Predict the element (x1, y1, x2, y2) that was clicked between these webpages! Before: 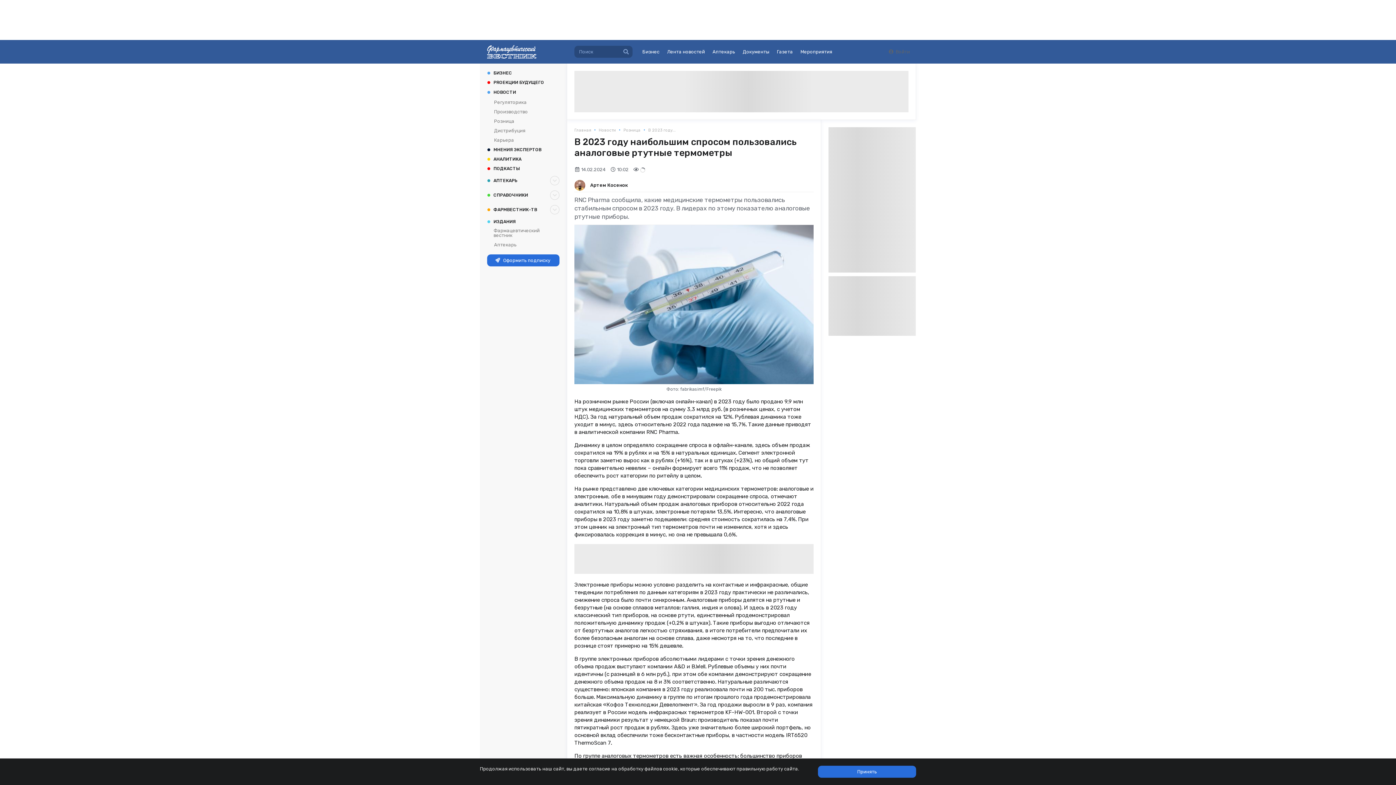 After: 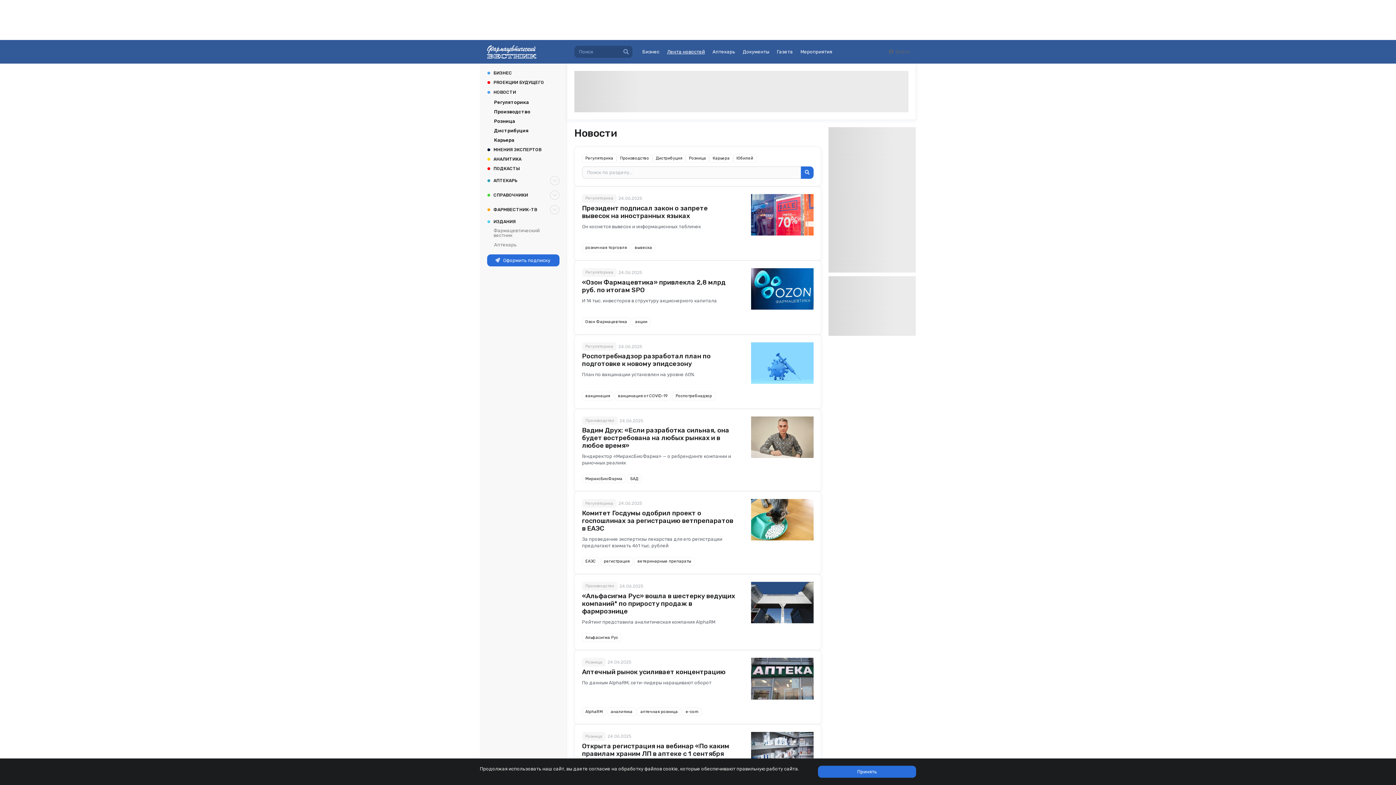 Action: bbox: (664, 47, 710, 56) label: Лента новостей